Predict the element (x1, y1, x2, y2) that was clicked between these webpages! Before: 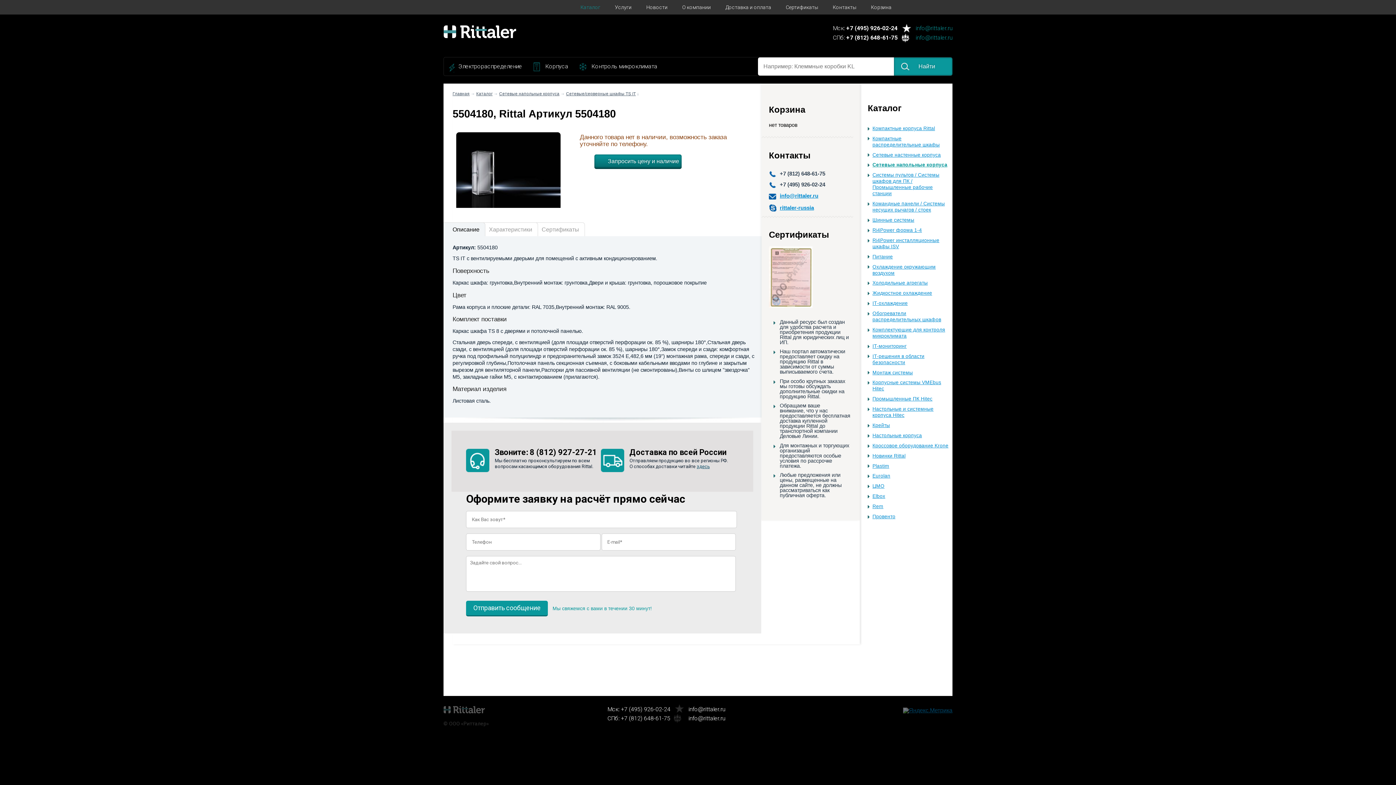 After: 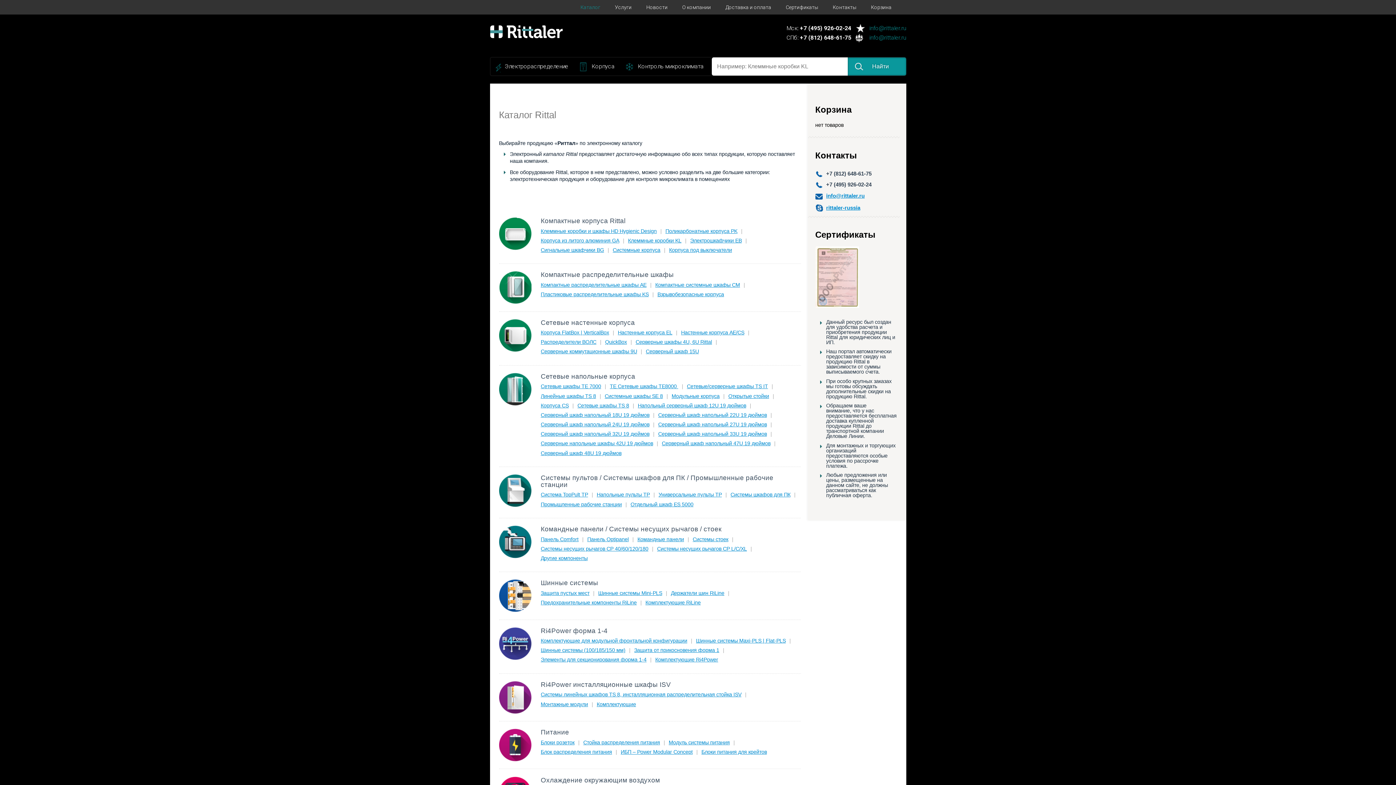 Action: label: Каталог bbox: (580, 4, 600, 10)